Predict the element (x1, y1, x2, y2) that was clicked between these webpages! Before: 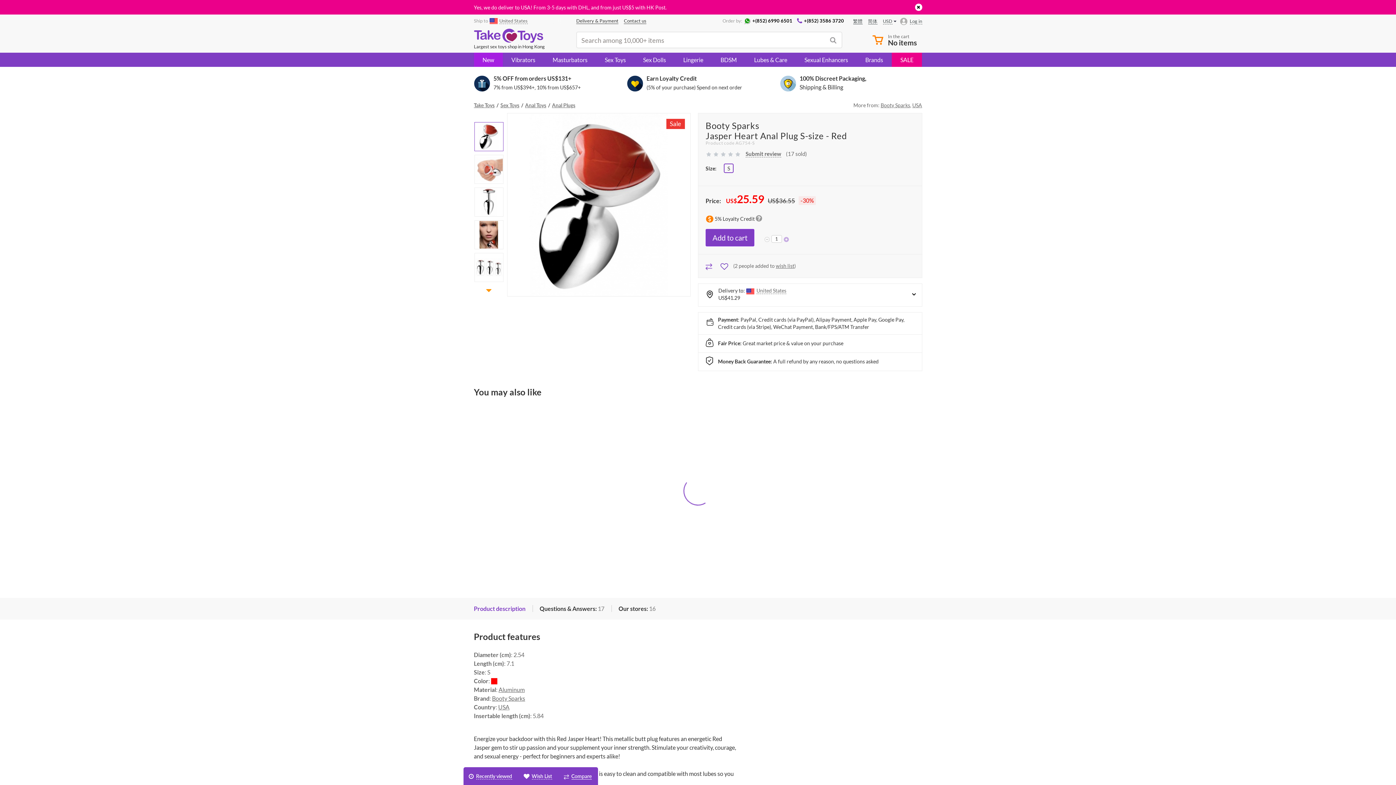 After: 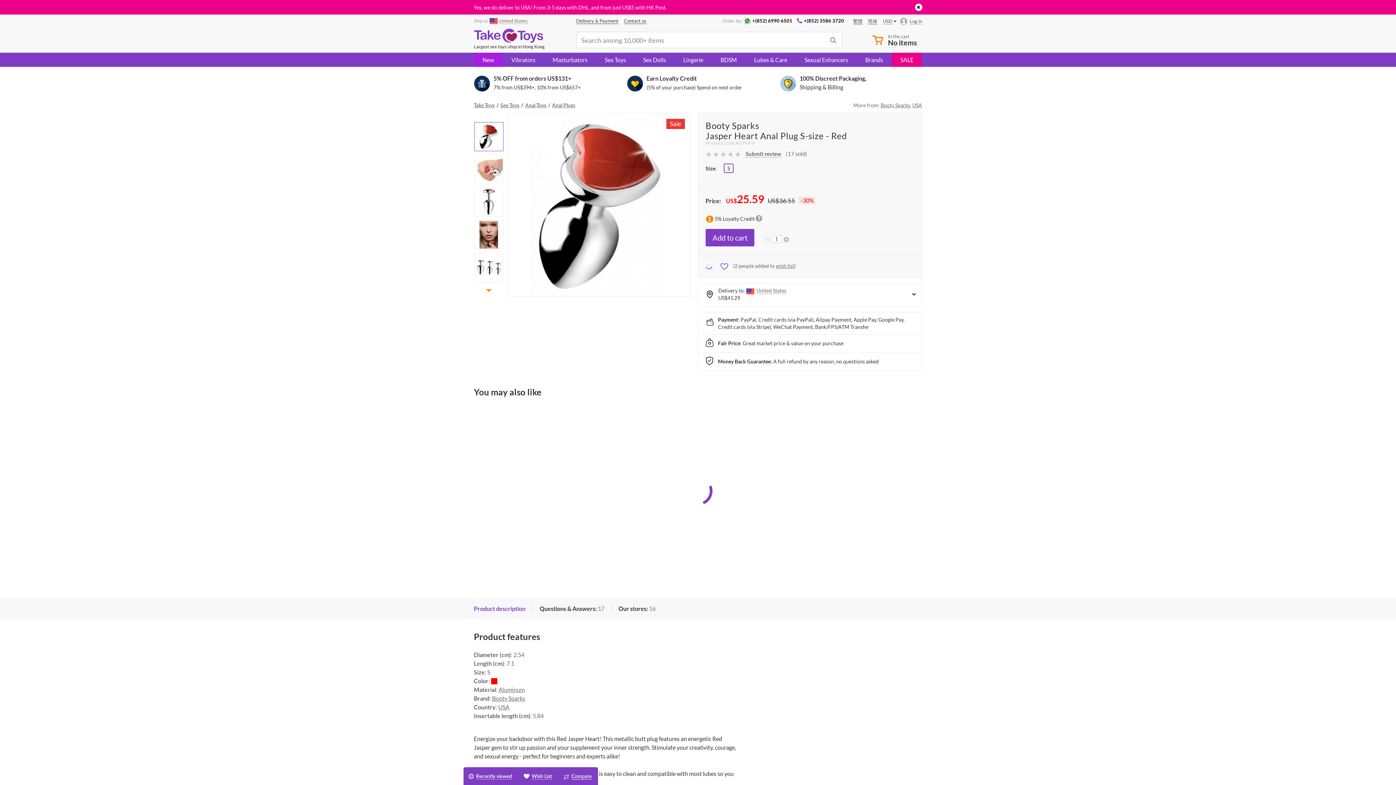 Action: bbox: (705, 261, 712, 270)